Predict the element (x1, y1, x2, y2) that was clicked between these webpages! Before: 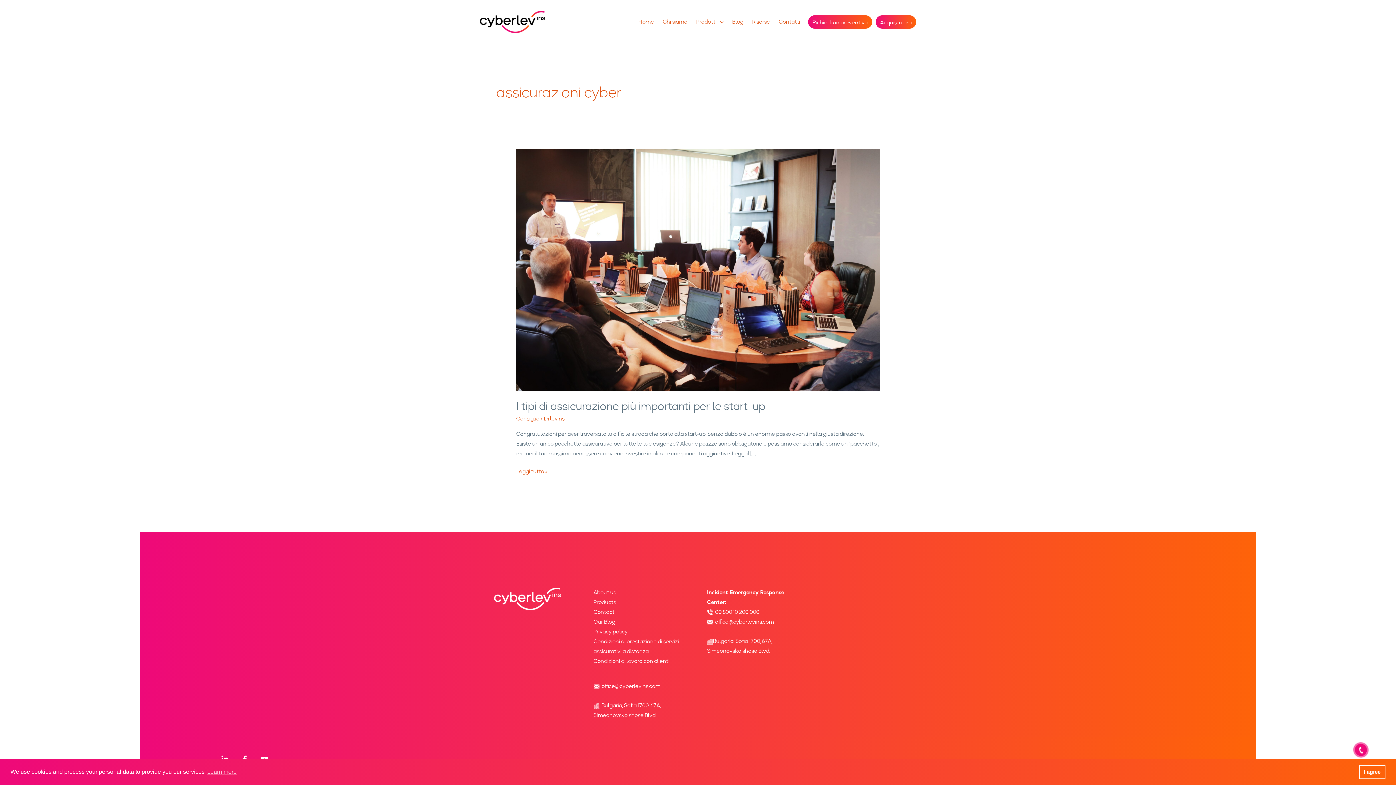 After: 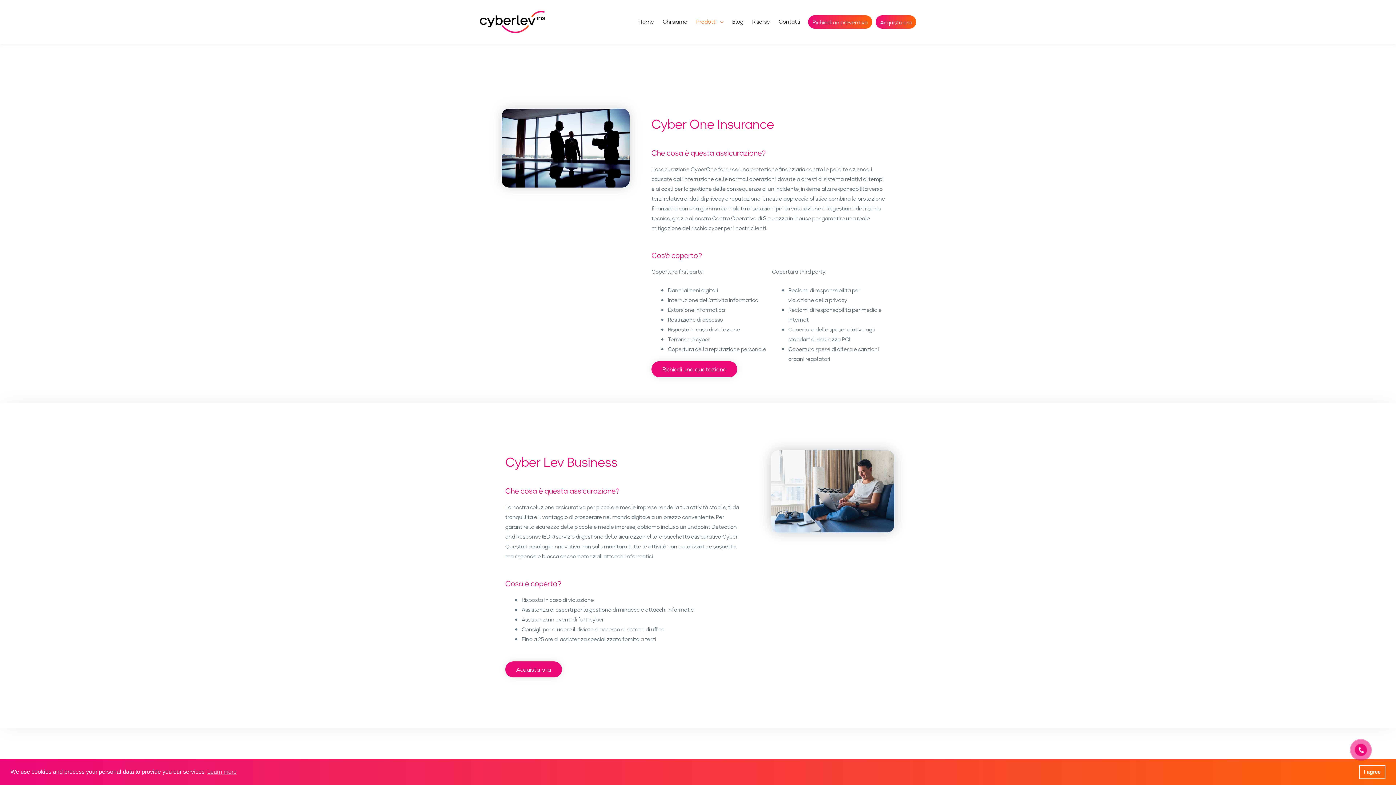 Action: bbox: (692, 9, 728, 34) label: Prodotti